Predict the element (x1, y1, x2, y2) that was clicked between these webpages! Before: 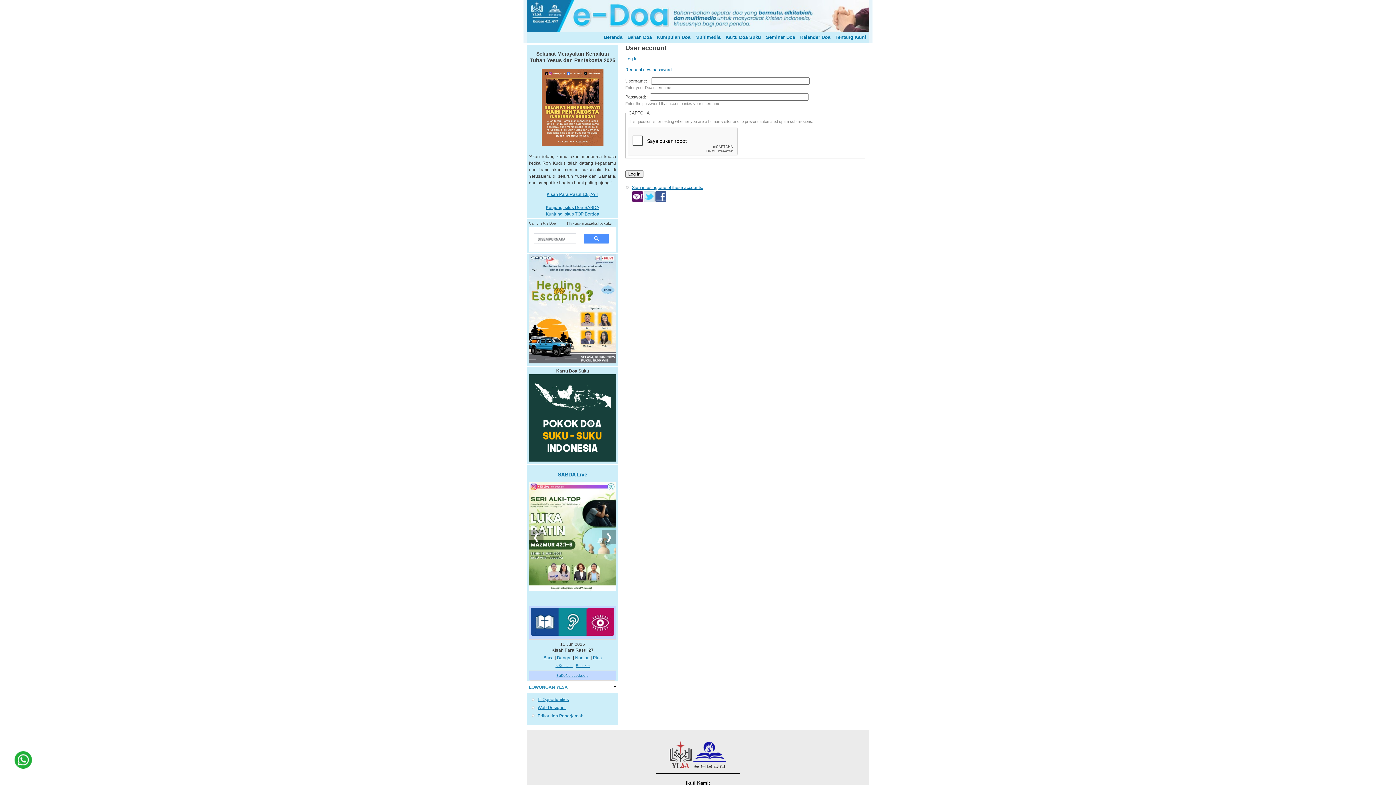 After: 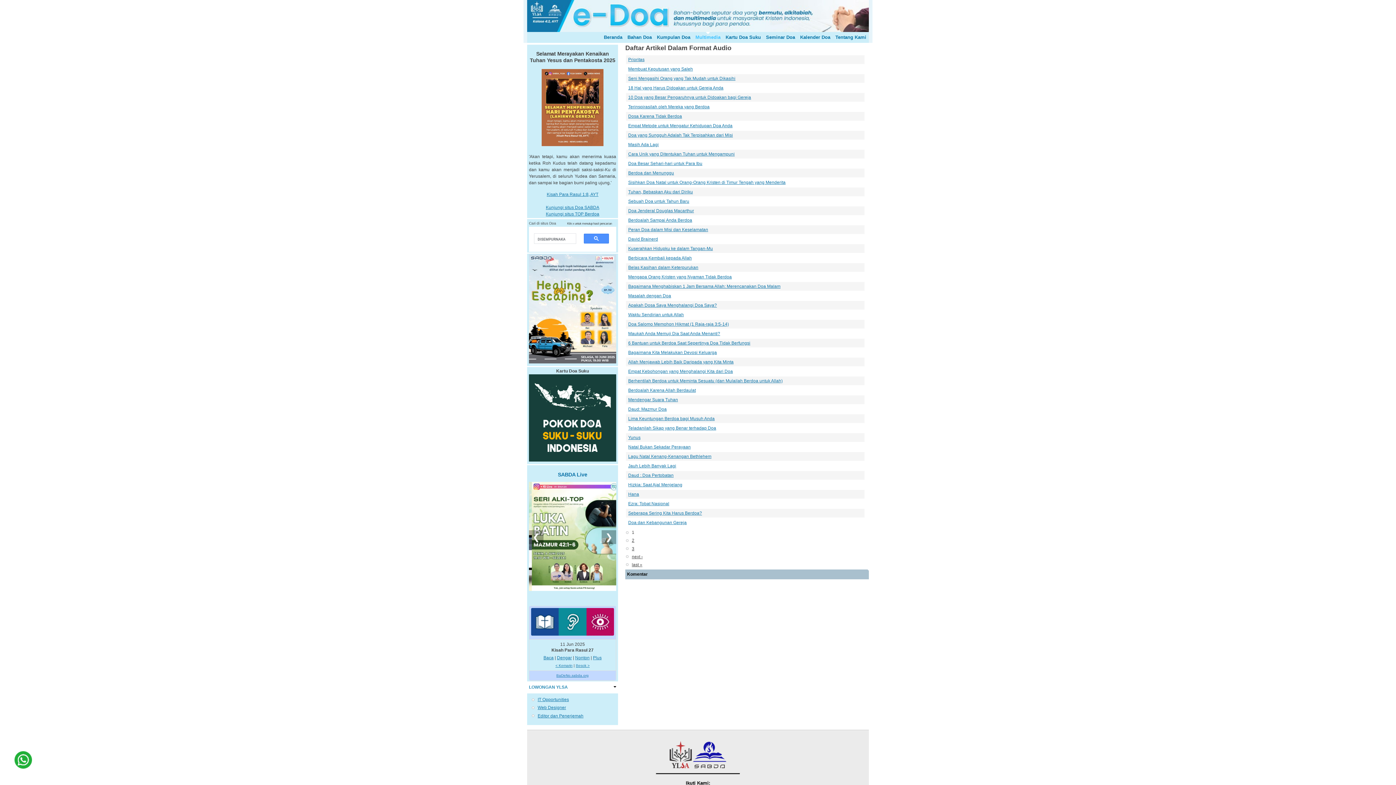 Action: bbox: (693, 32, 723, 42) label: Multimedia